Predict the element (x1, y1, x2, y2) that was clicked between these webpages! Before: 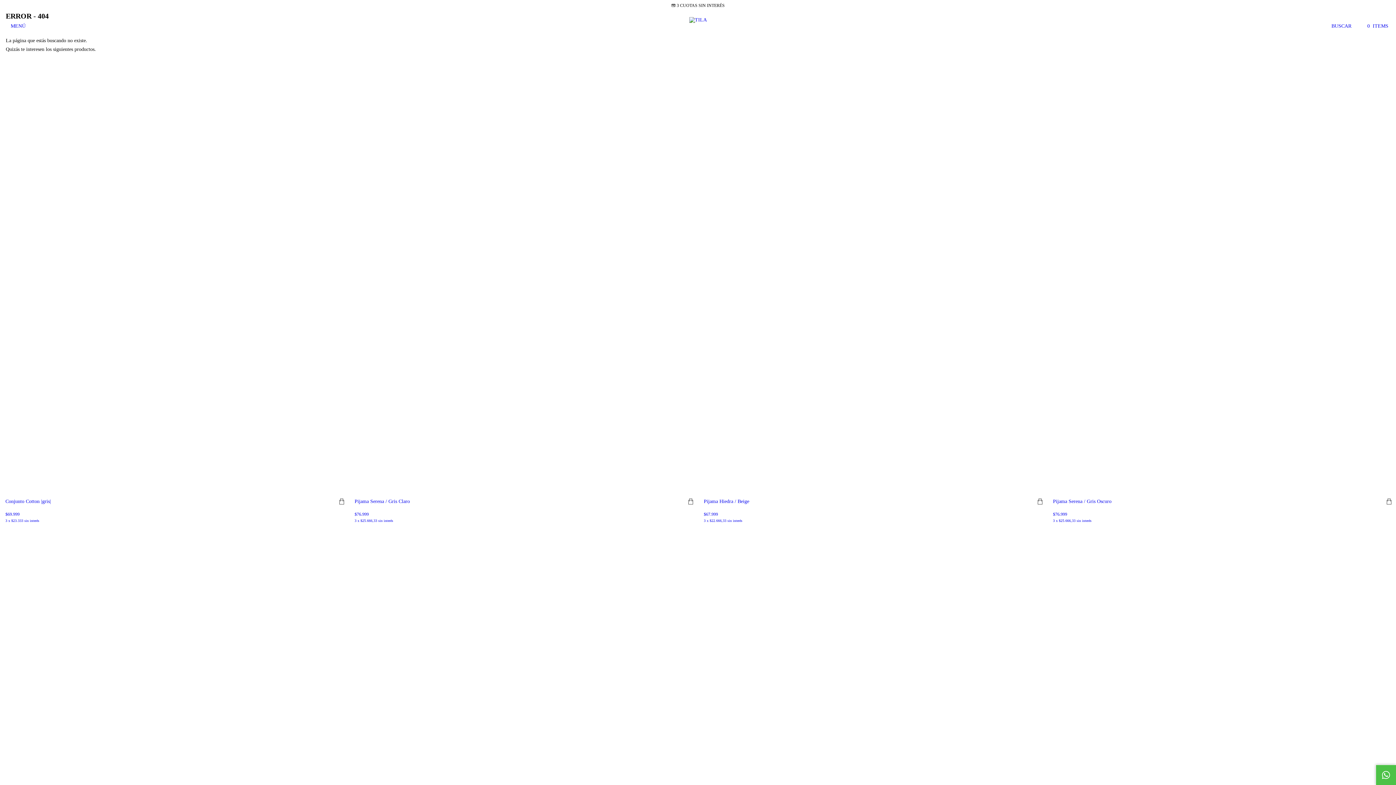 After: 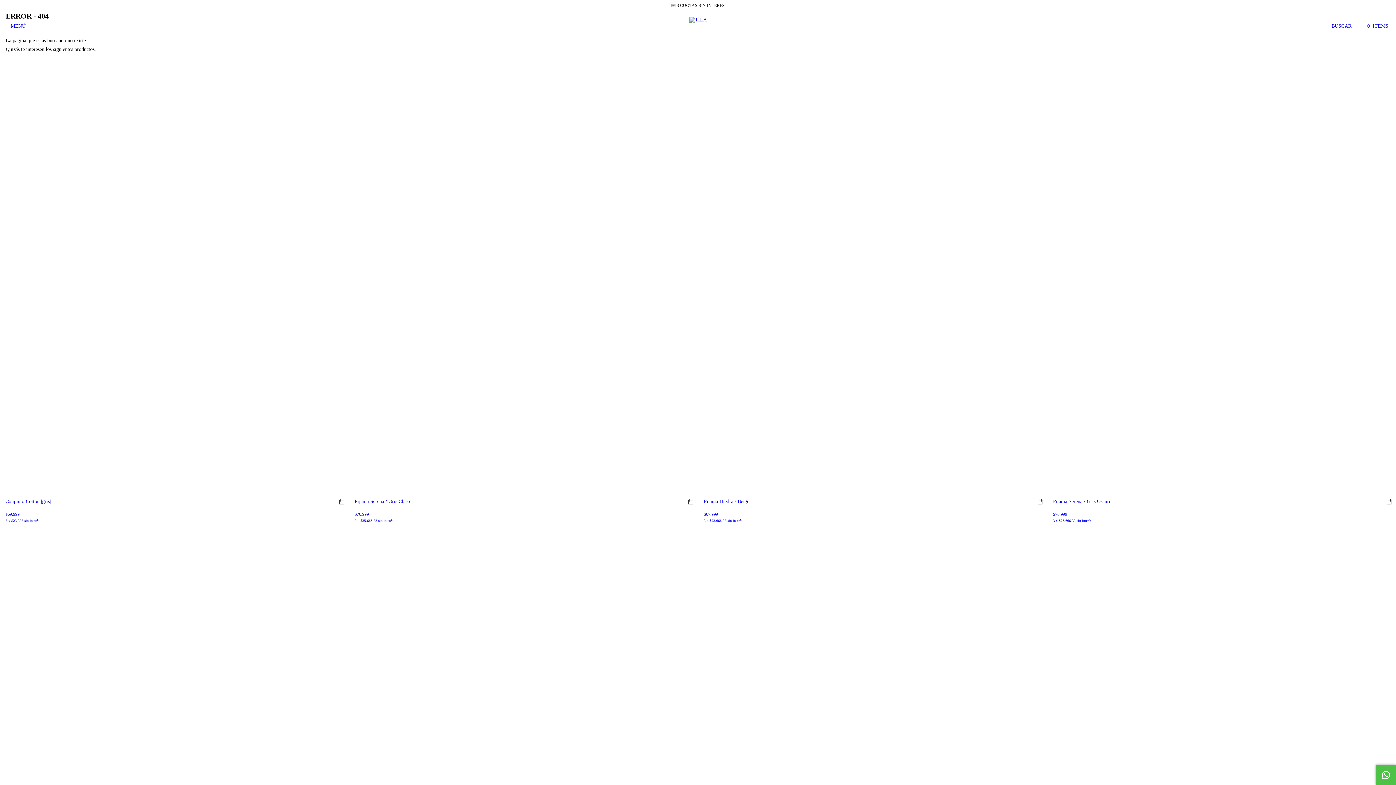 Action: bbox: (1323, 11, 1360, 40) label: Buscador